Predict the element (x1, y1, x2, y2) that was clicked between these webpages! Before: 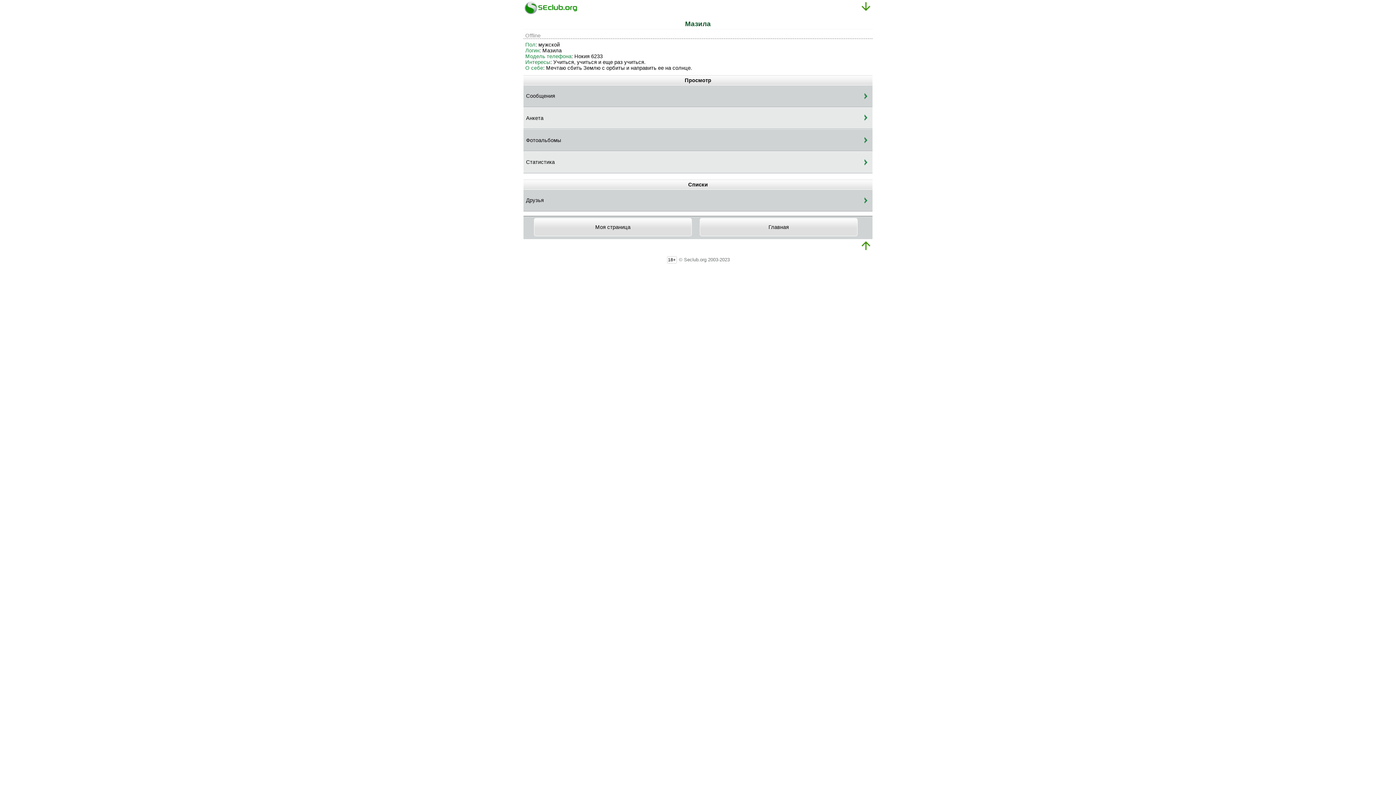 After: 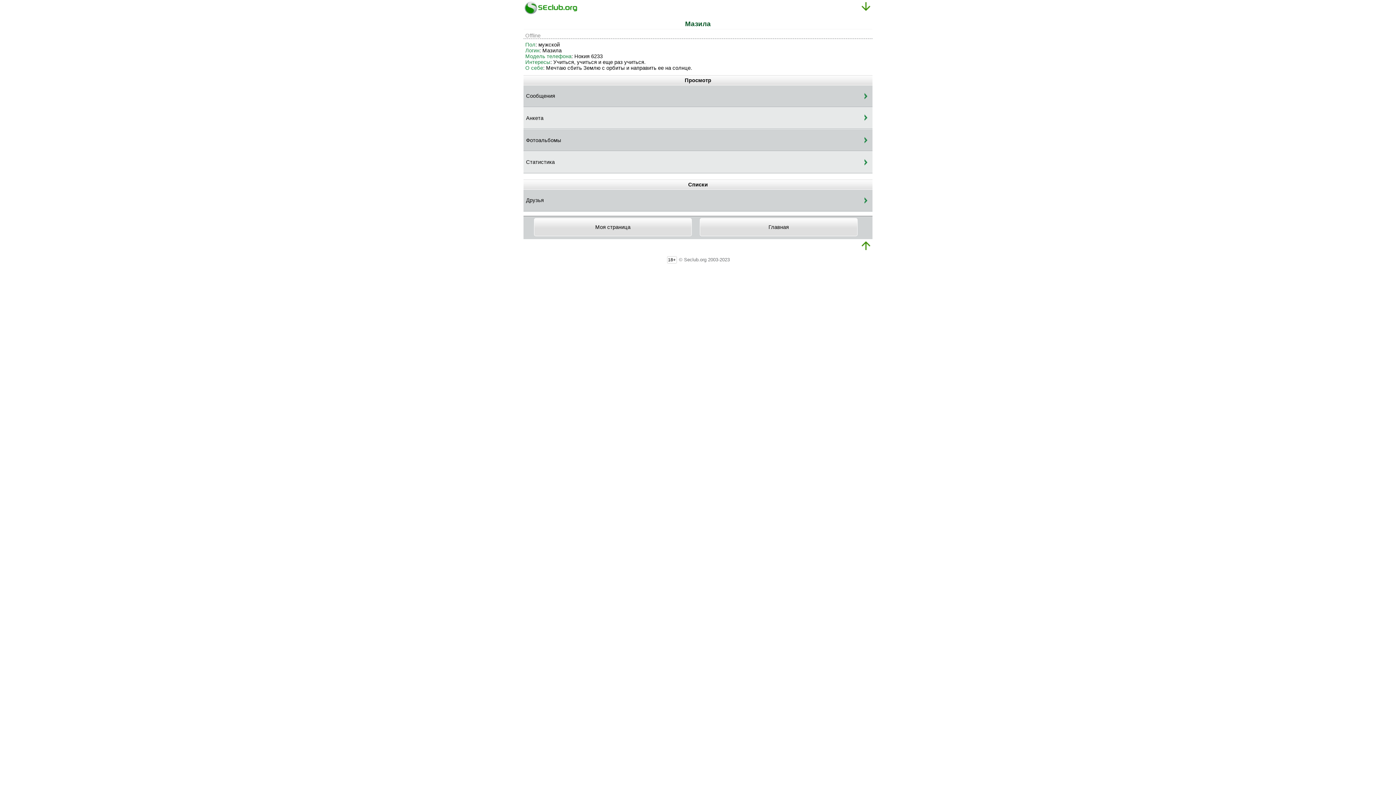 Action: bbox: (859, 0, 872, 14)